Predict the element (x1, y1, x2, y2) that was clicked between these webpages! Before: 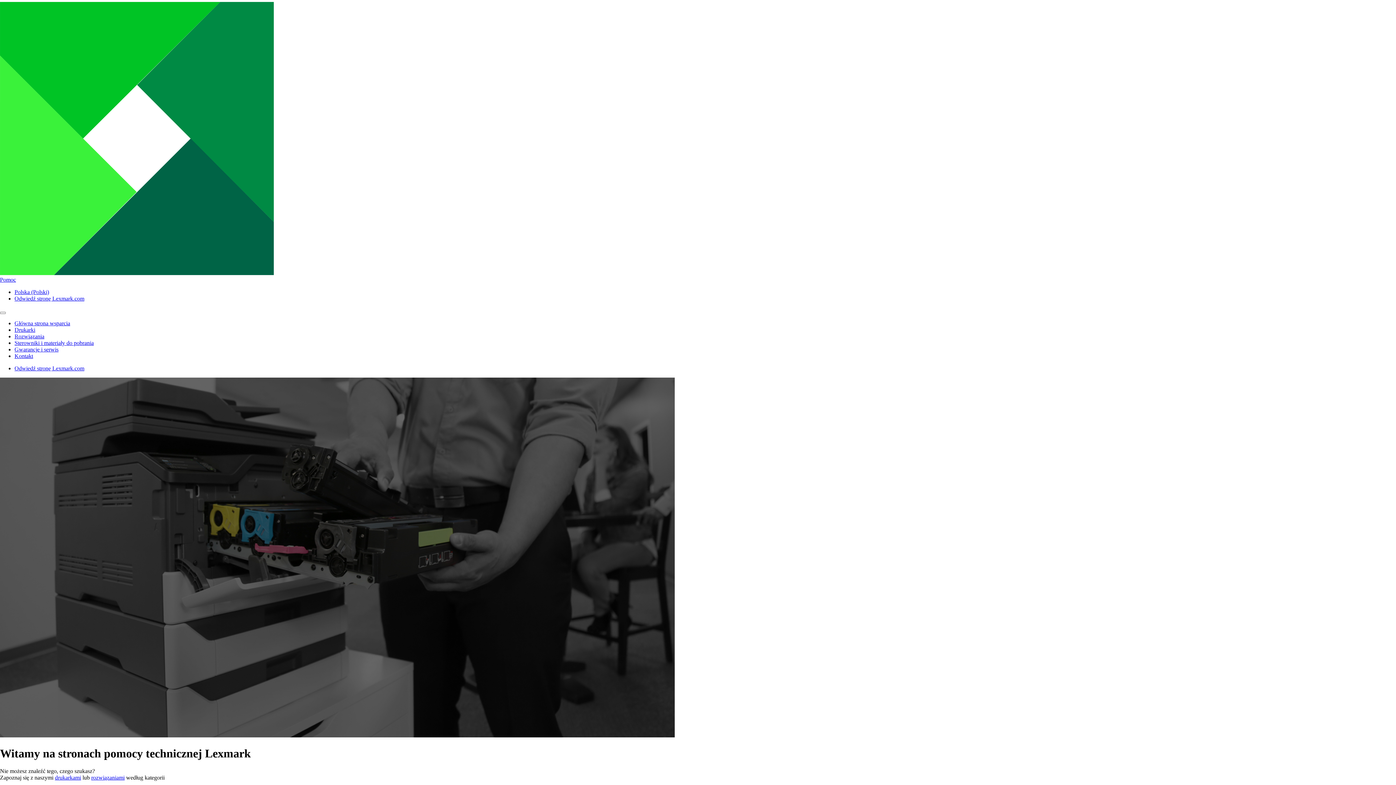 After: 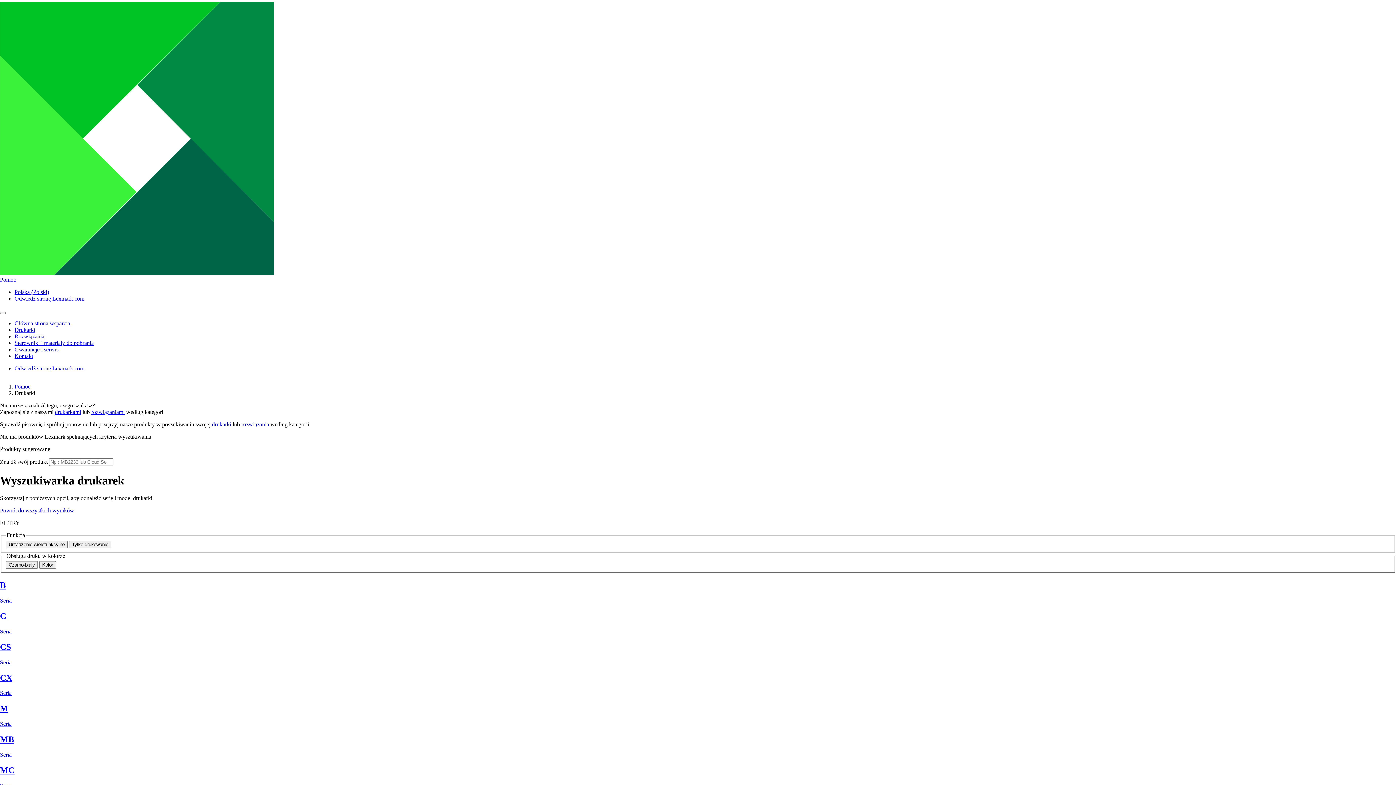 Action: label: Drukarki bbox: (14, 326, 35, 333)